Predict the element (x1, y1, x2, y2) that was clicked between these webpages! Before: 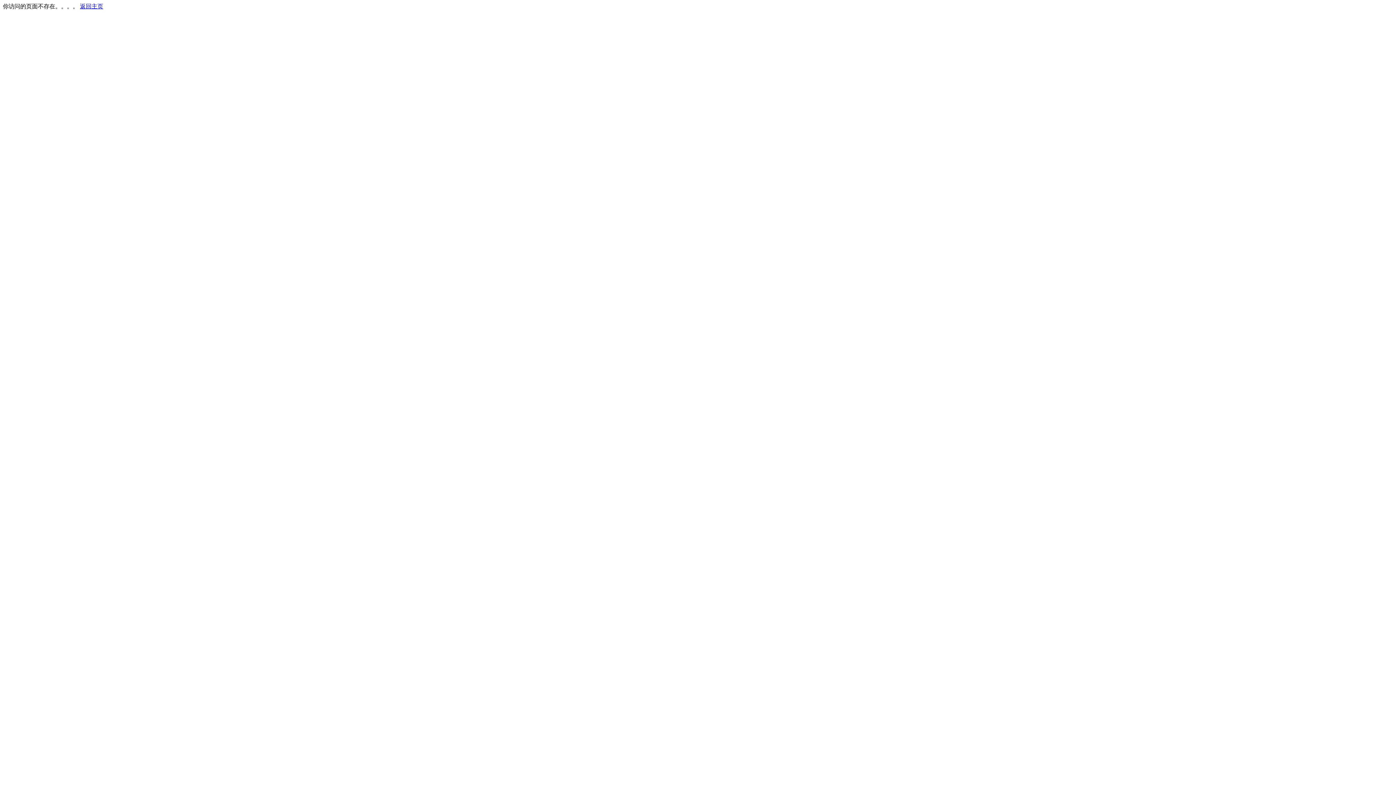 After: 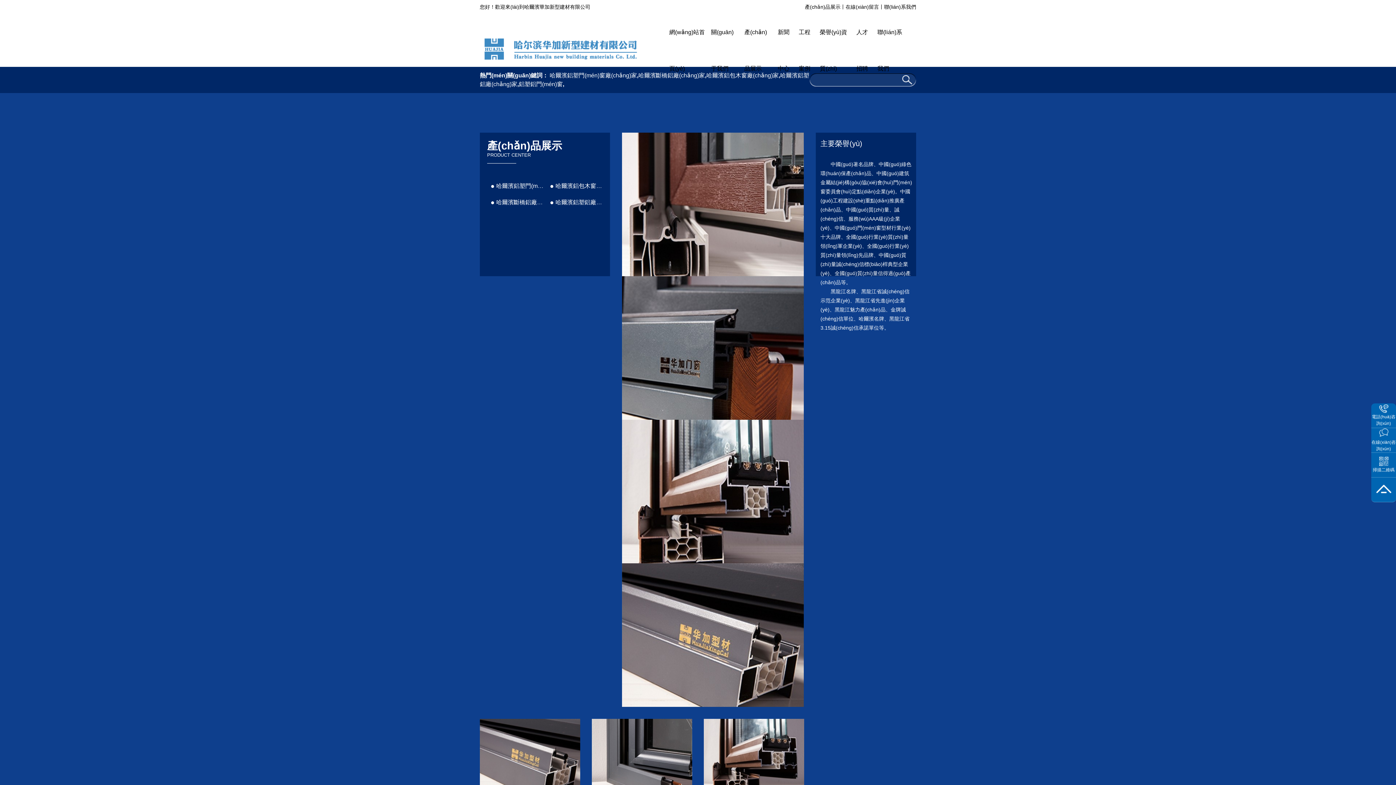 Action: label: 返回主页 bbox: (80, 3, 103, 9)